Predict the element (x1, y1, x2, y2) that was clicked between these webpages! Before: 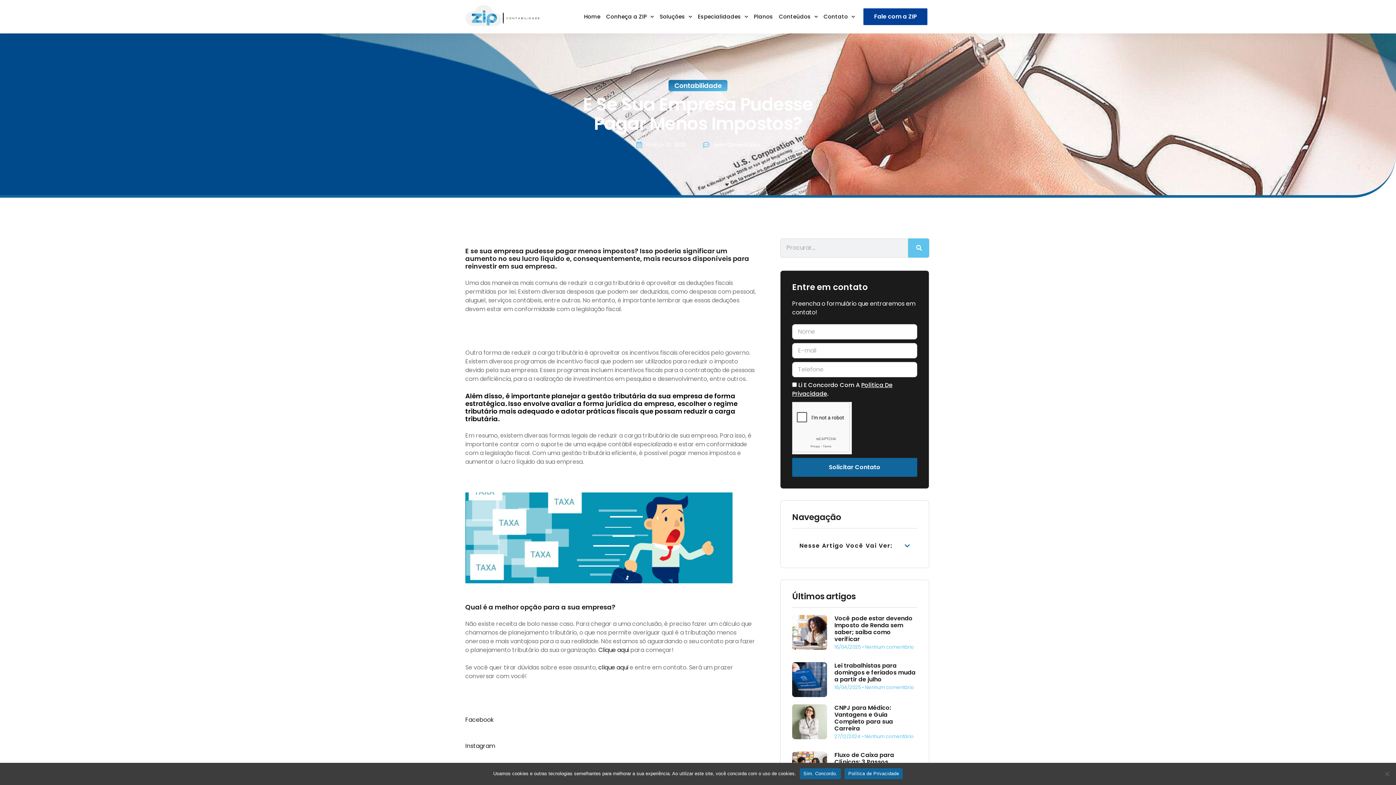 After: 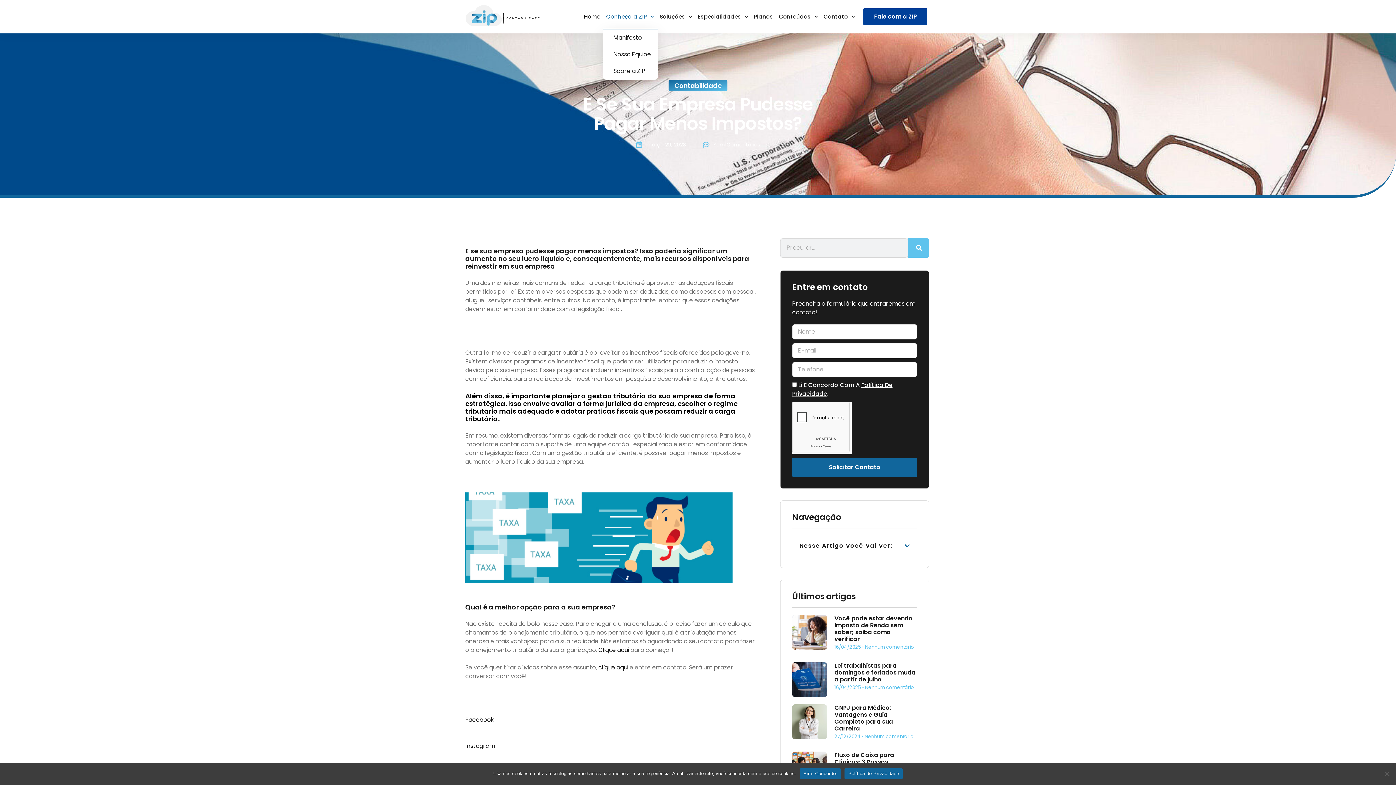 Action: bbox: (603, 4, 656, 28) label: Conheça a ZIP